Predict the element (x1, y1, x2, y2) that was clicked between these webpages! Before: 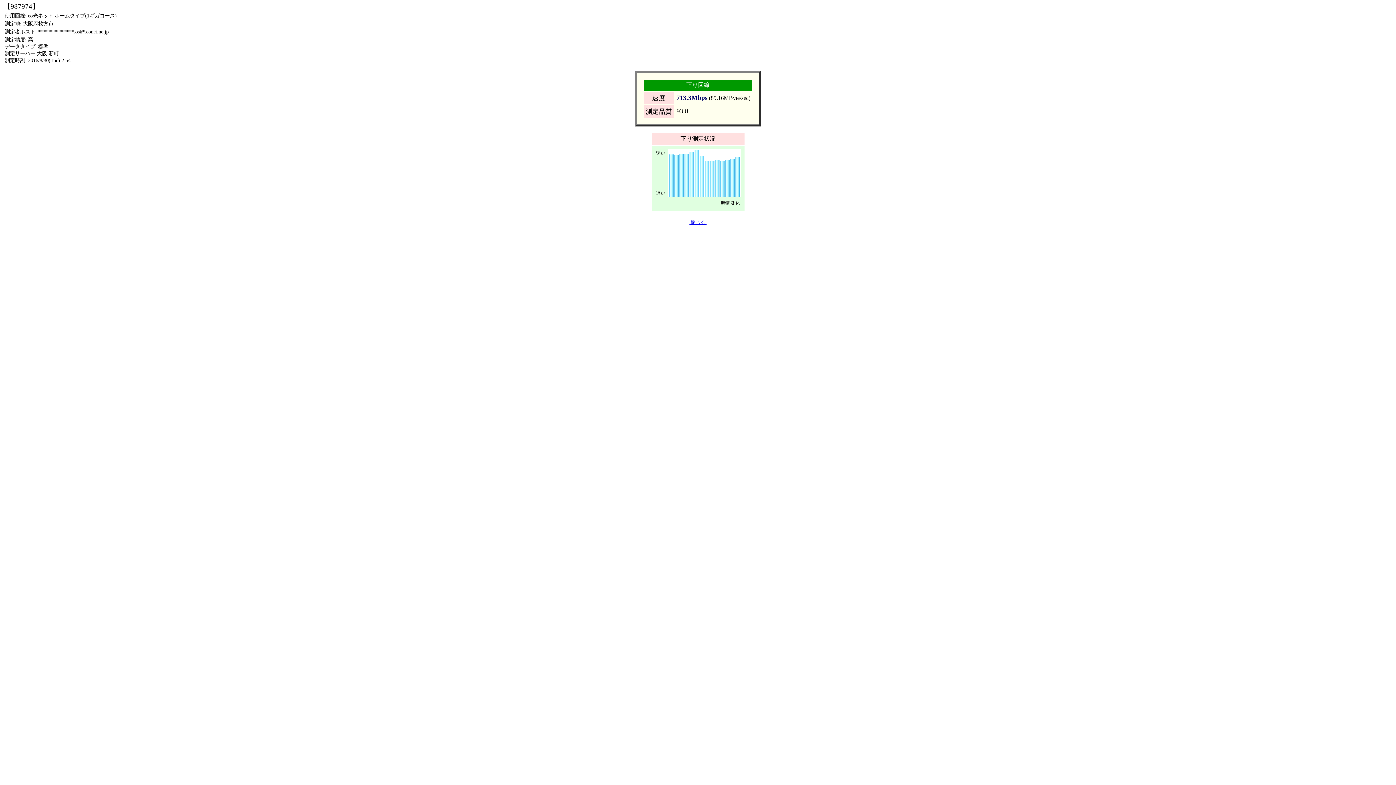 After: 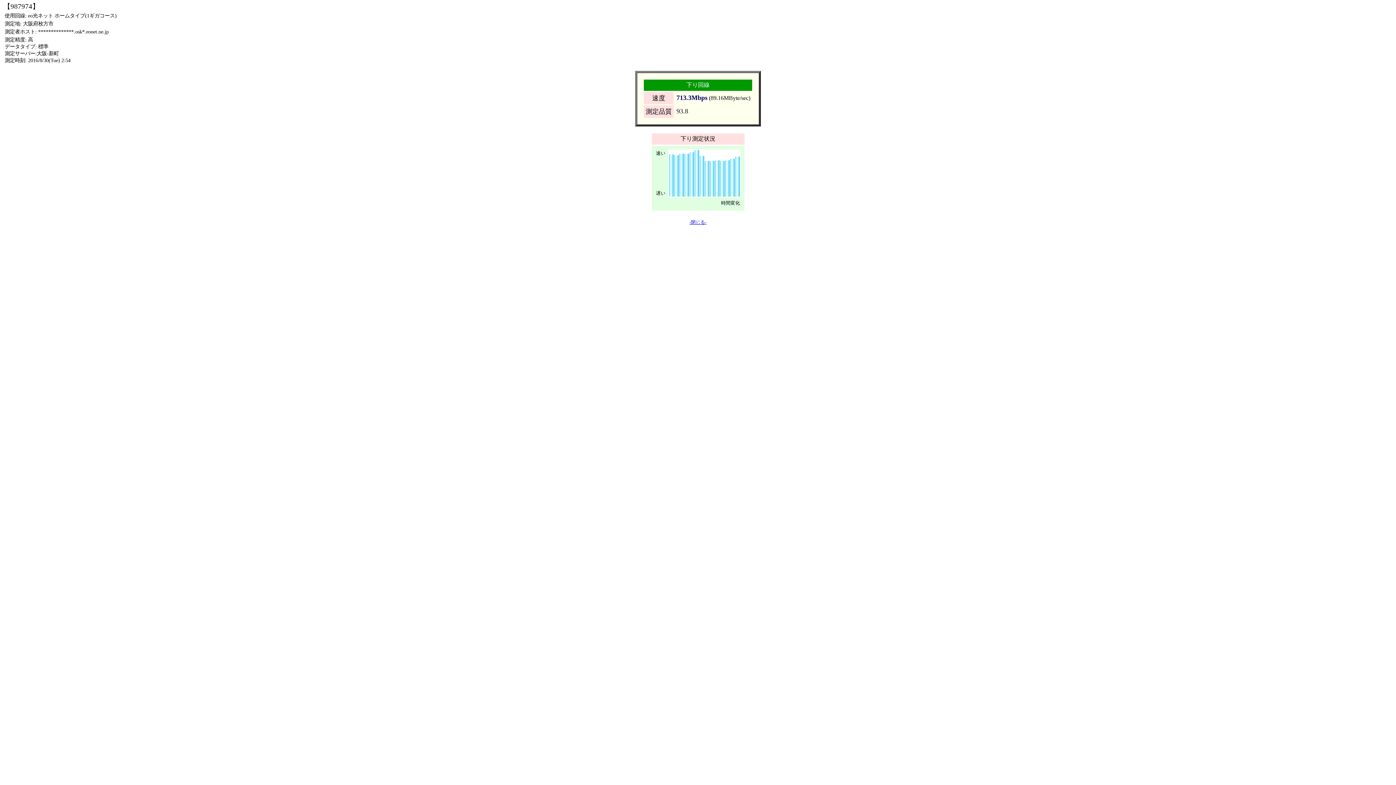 Action: bbox: (689, 220, 706, 225) label: -閉じる-